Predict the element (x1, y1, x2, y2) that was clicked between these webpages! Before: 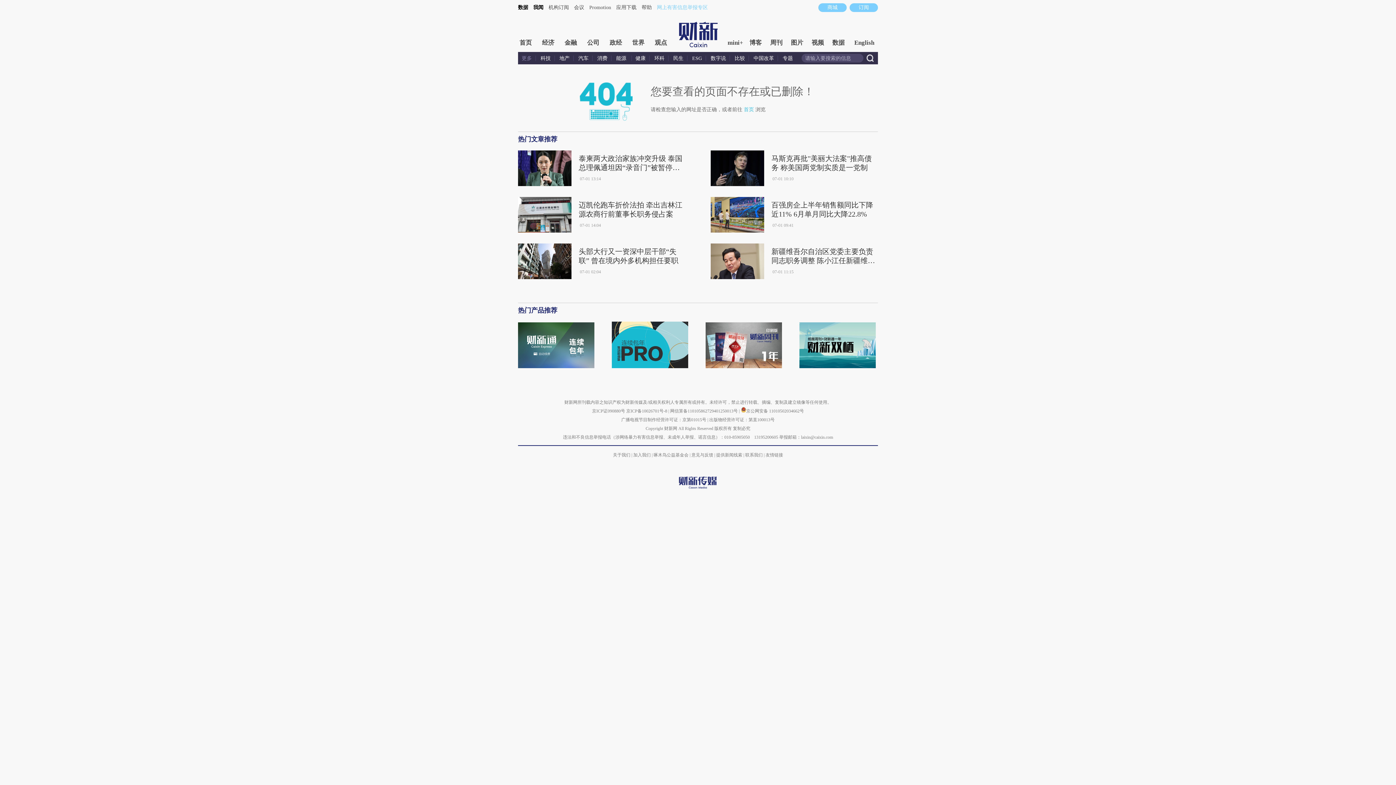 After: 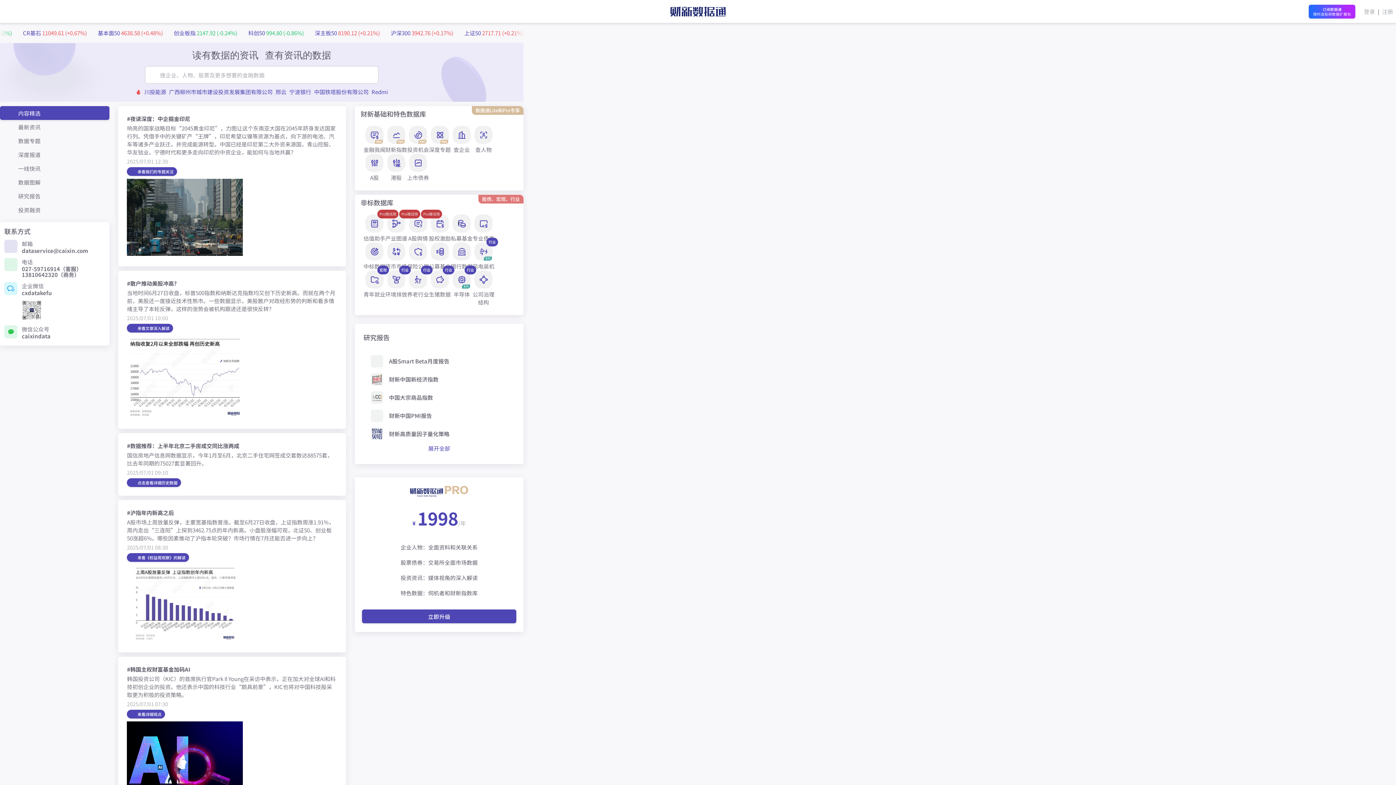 Action: bbox: (832, 36, 845, 49) label: 数据